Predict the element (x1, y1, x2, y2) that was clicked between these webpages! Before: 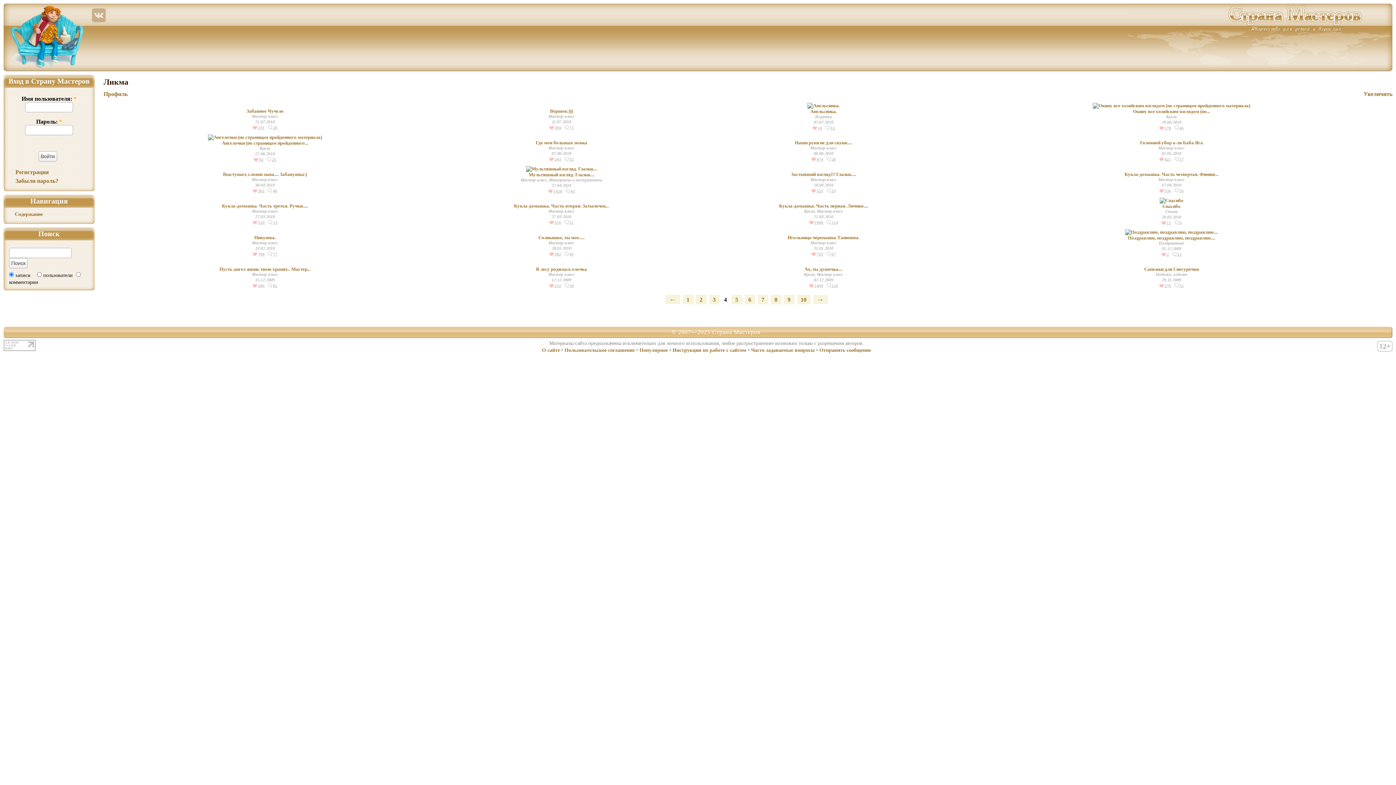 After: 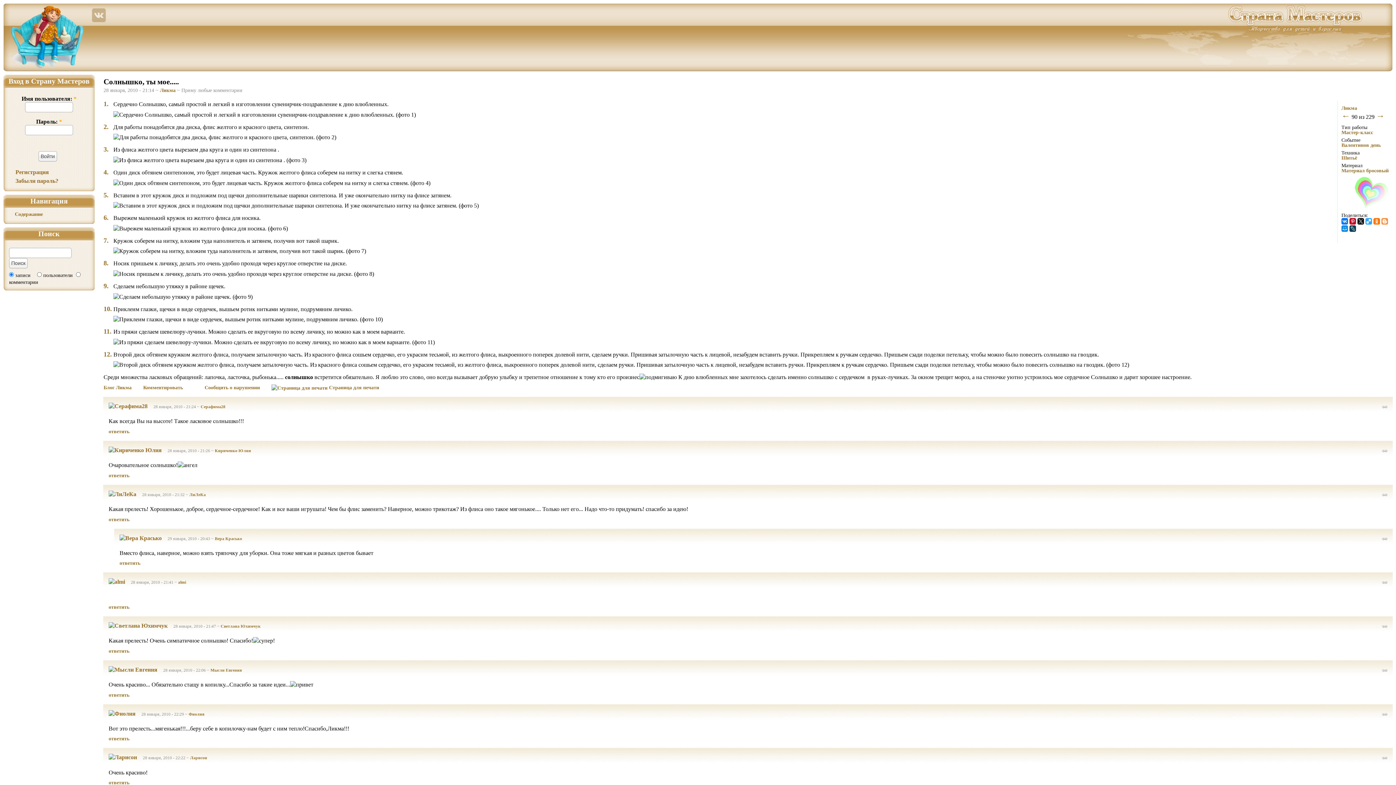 Action: label: Солнышко, ты мое..... bbox: (538, 234, 584, 240)